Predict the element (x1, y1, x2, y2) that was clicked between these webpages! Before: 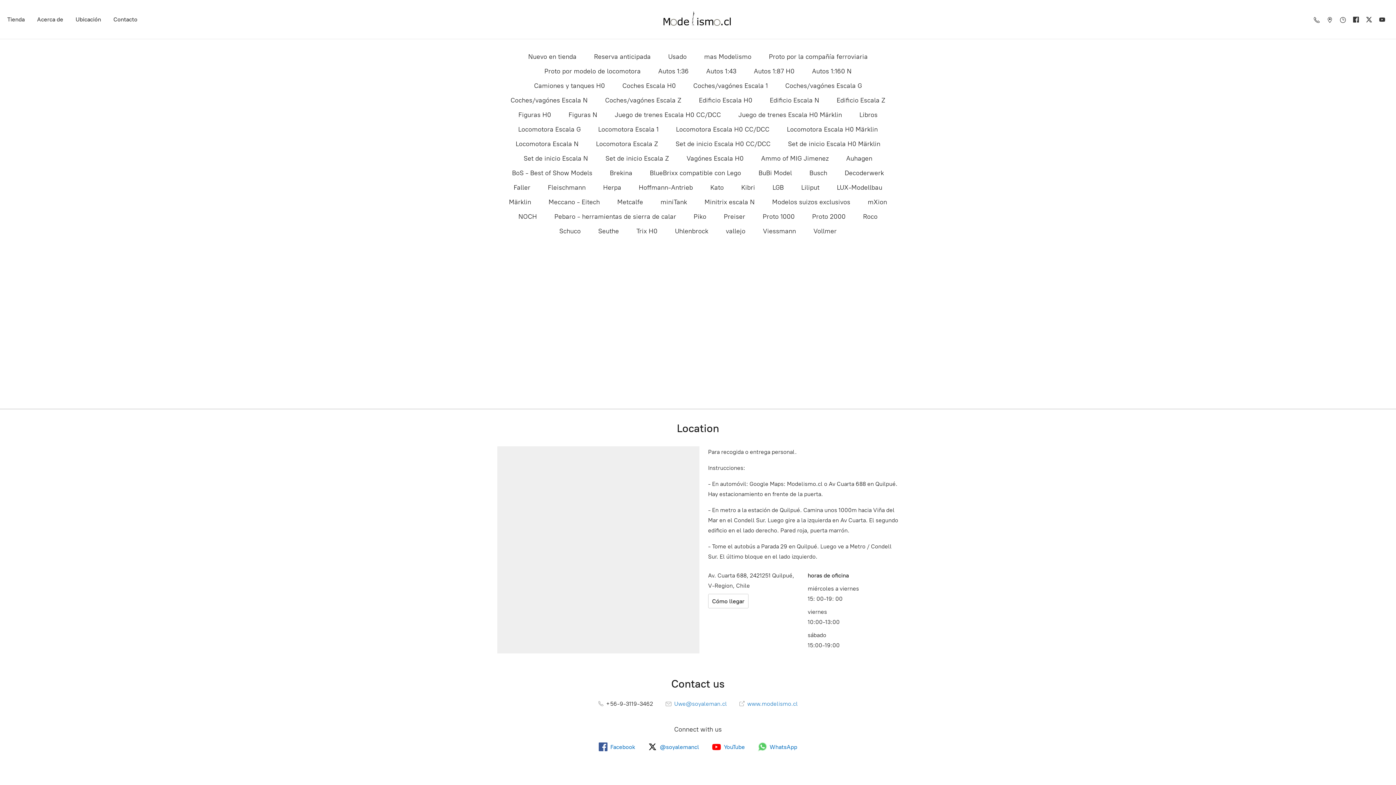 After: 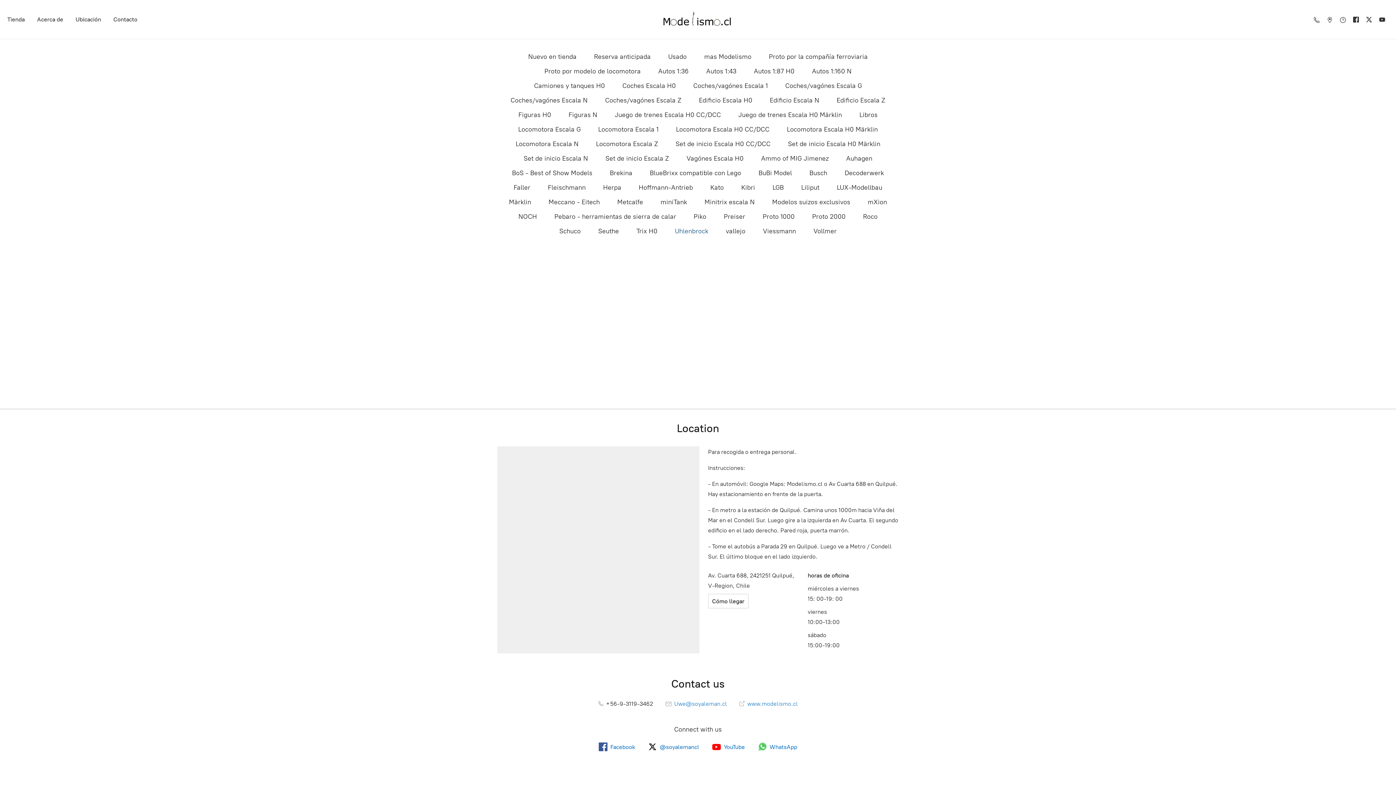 Action: bbox: (675, 225, 708, 237) label: Uhlenbrock